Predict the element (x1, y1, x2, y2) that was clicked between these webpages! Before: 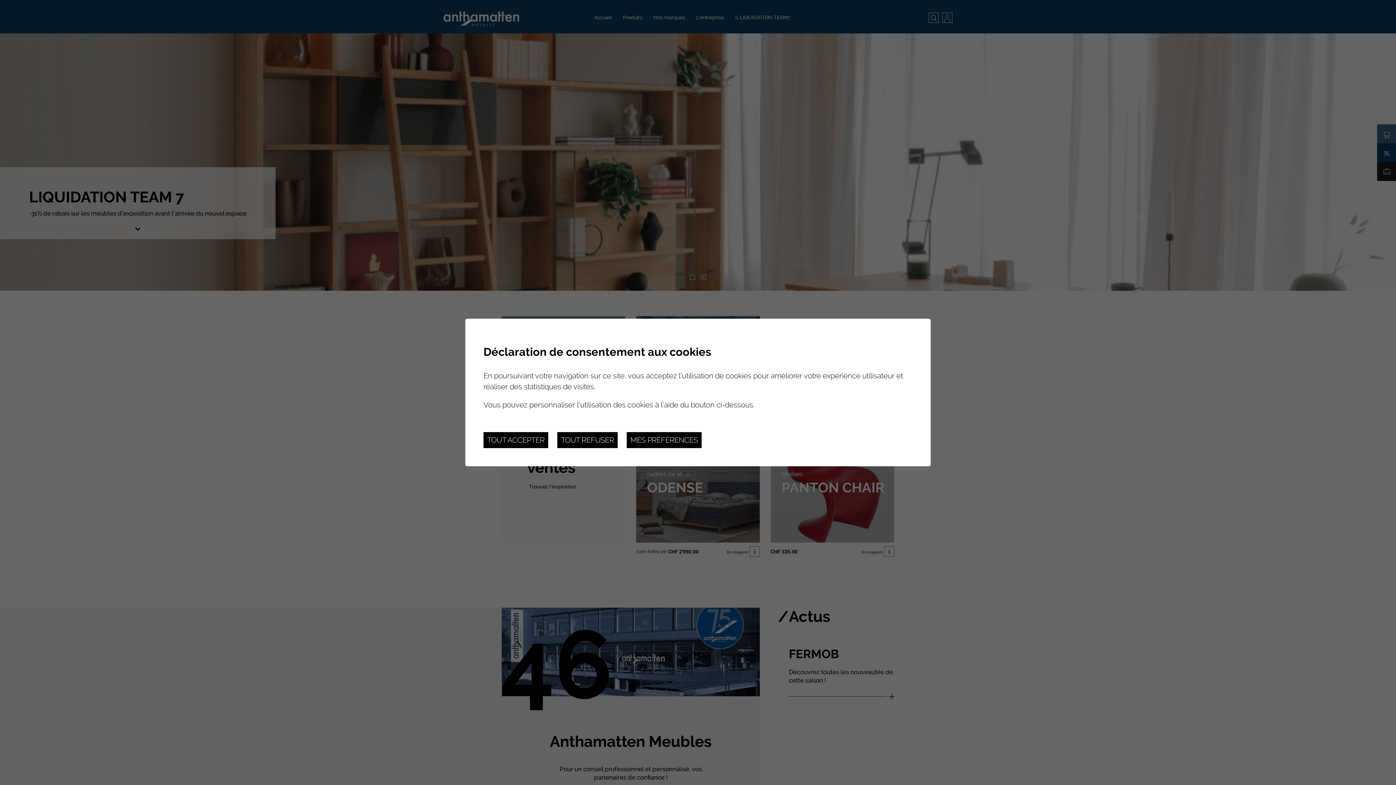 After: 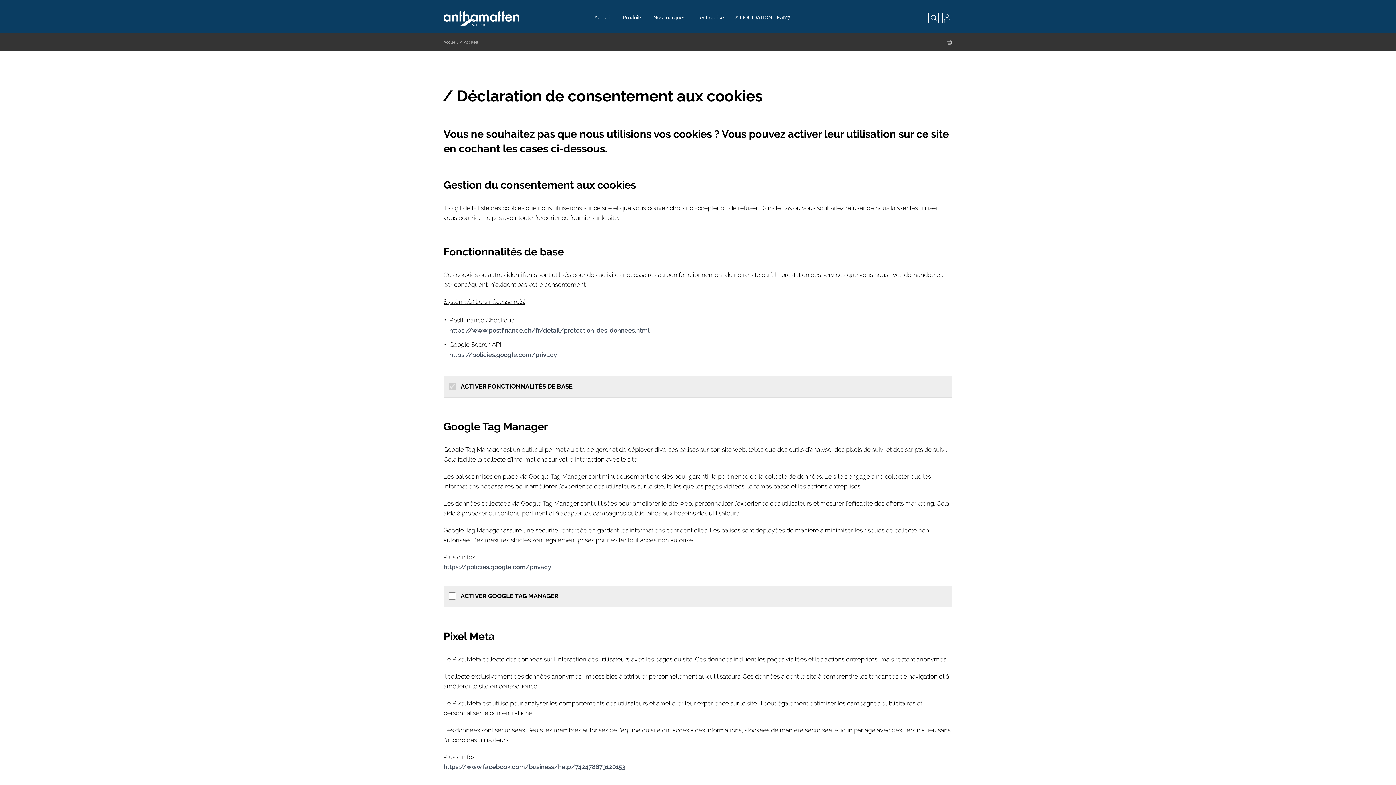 Action: bbox: (626, 432, 701, 448) label: MES PRÉFÉRENCES